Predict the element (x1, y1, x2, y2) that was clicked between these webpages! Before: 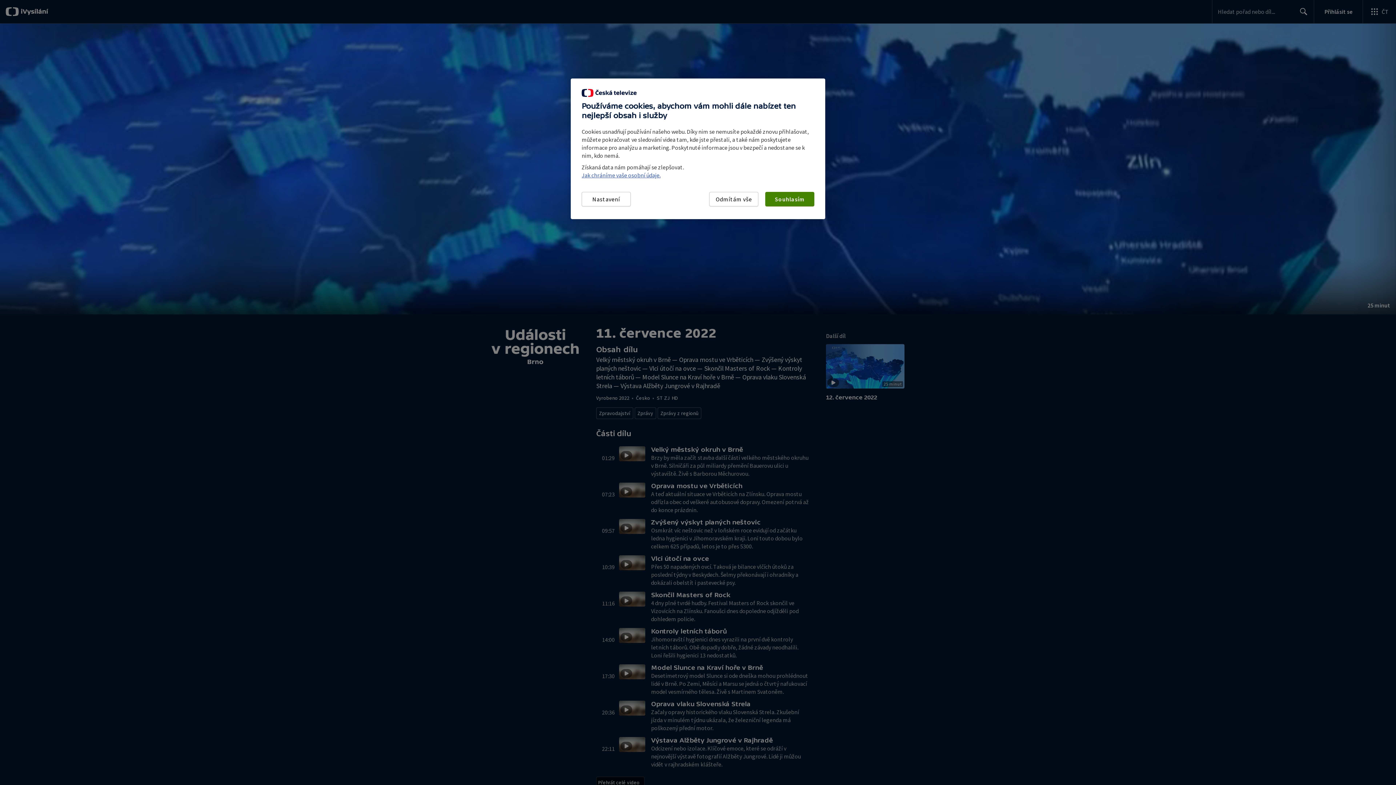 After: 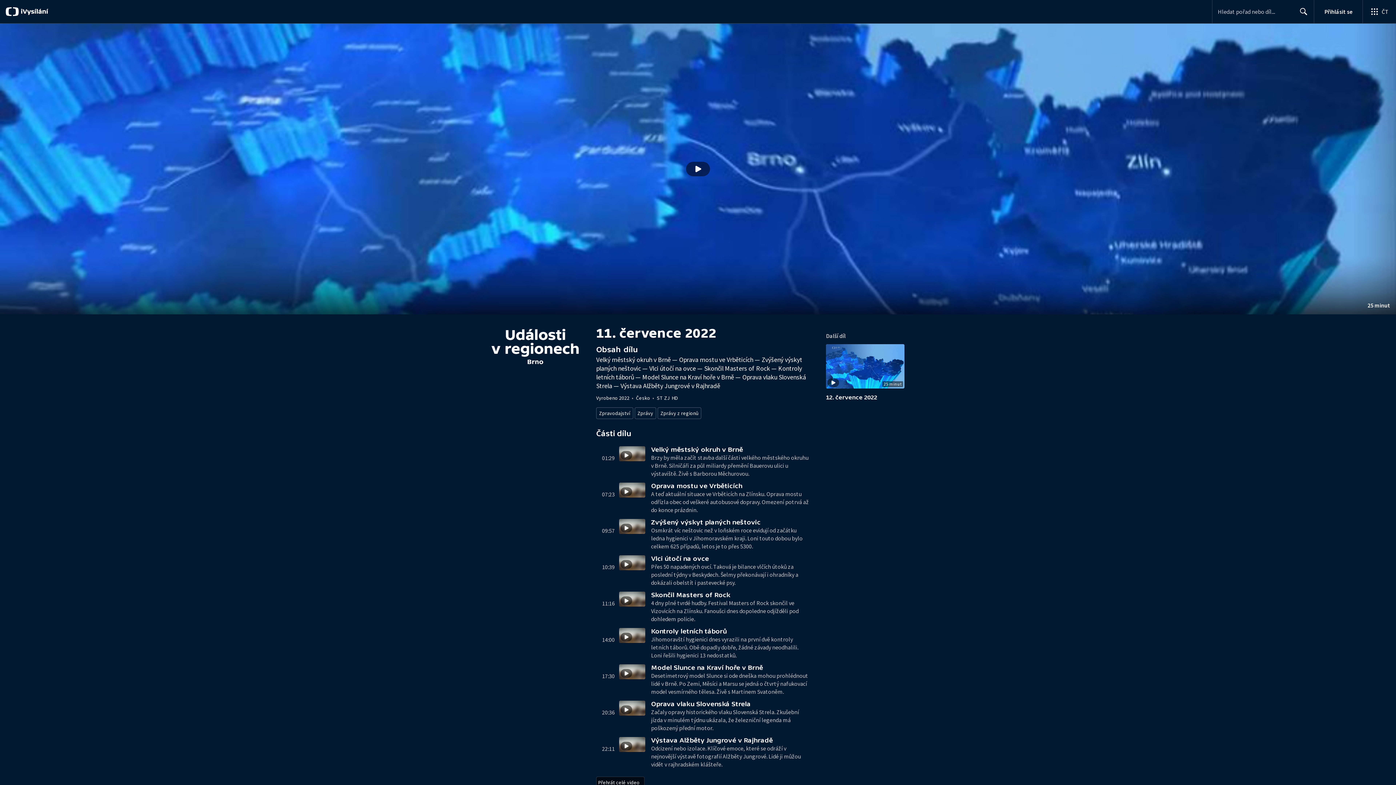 Action: bbox: (765, 192, 814, 206) label: Souhlasím